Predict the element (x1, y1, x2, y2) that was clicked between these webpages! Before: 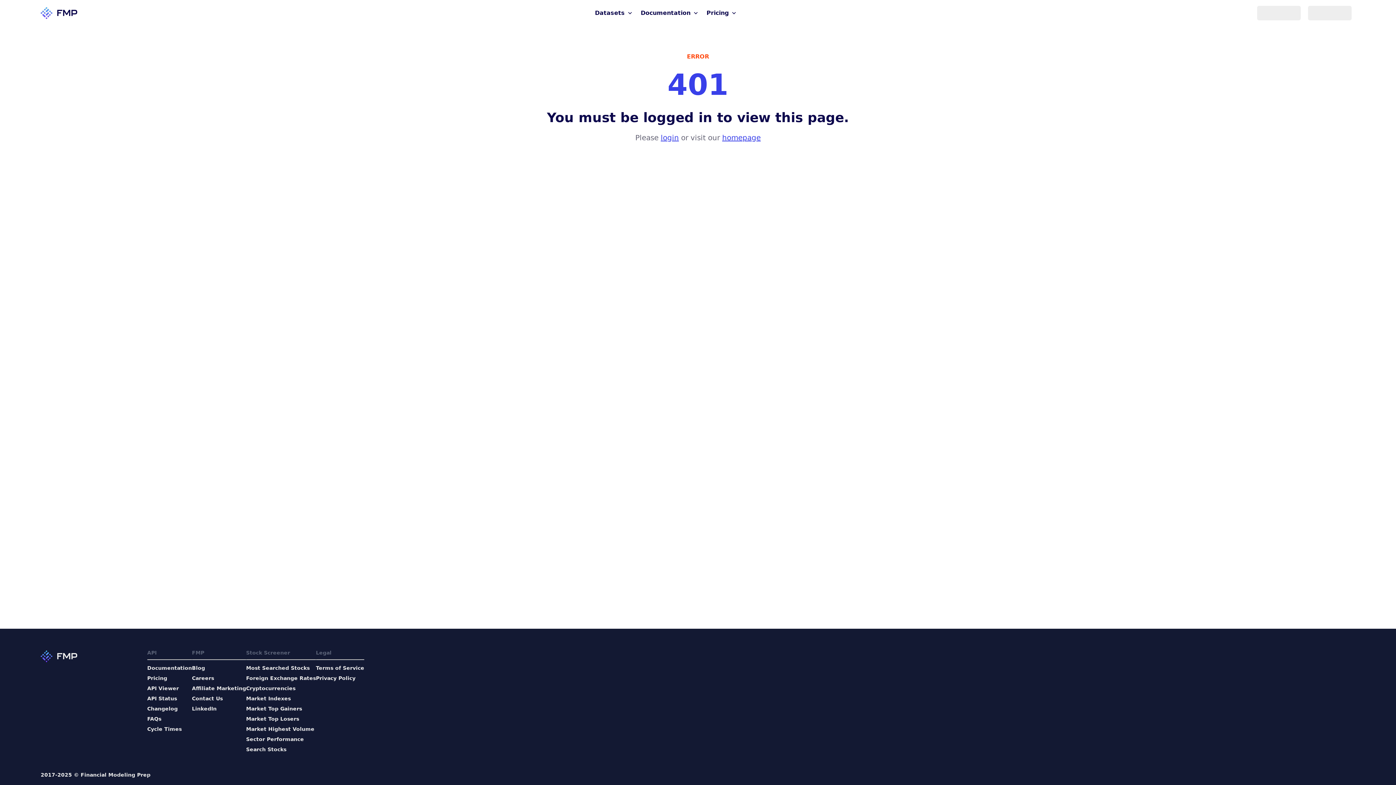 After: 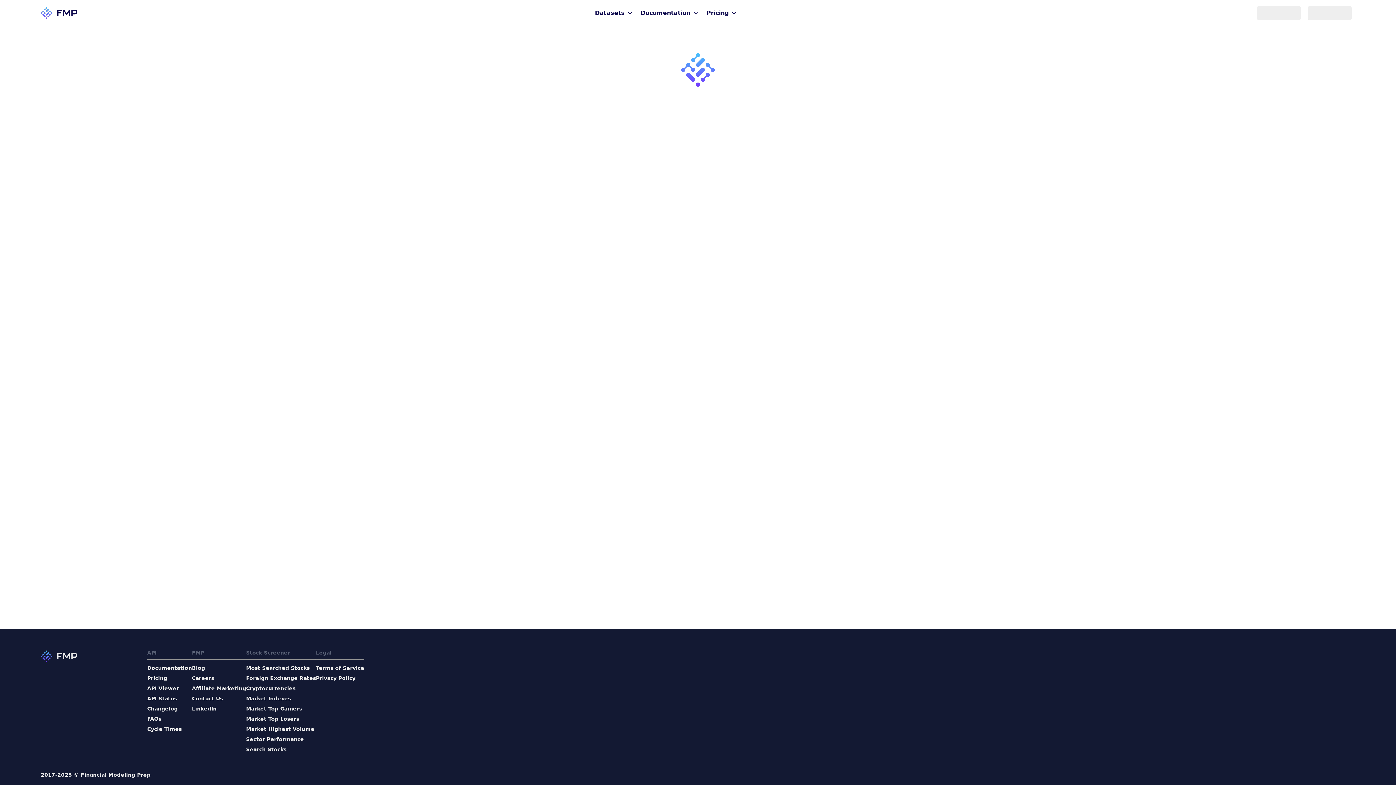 Action: bbox: (147, 695, 192, 702) label: API Status